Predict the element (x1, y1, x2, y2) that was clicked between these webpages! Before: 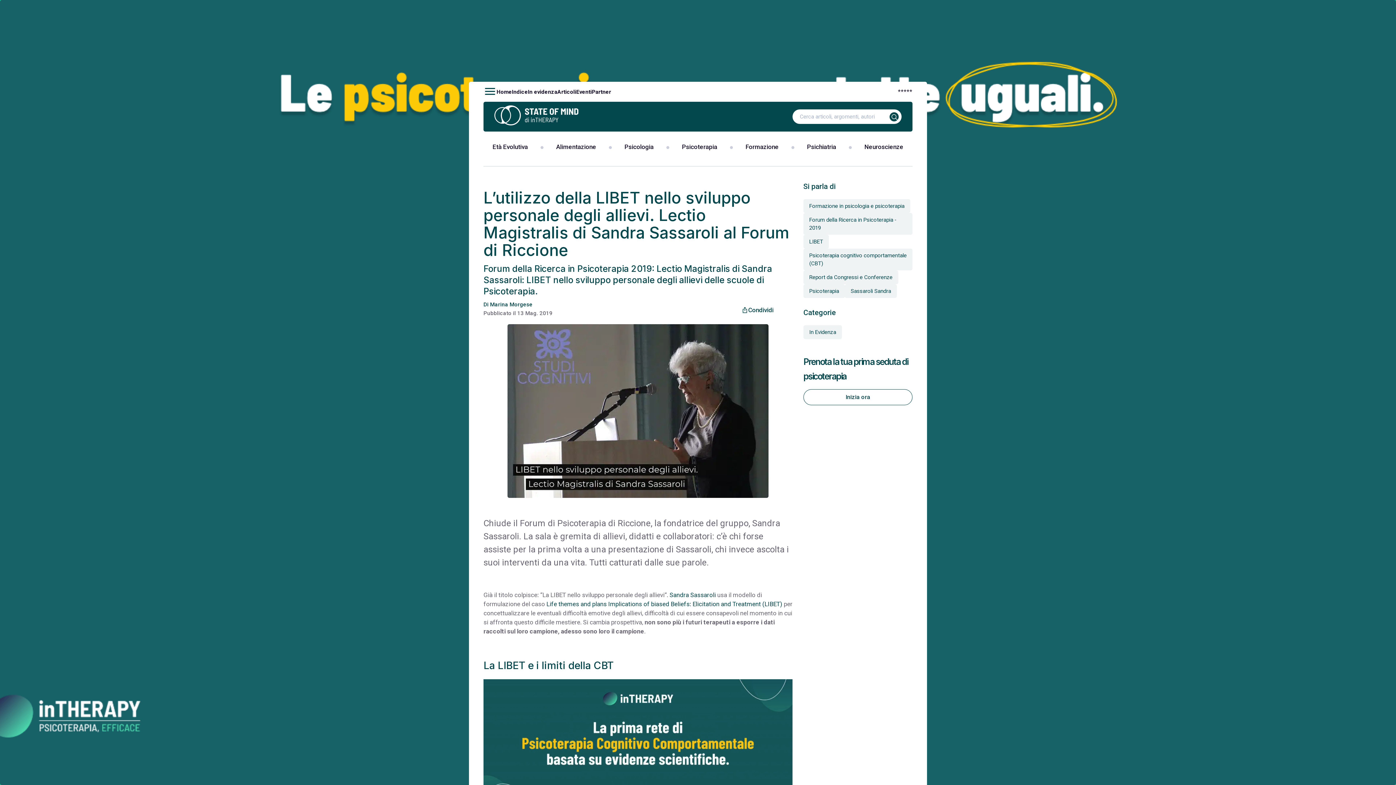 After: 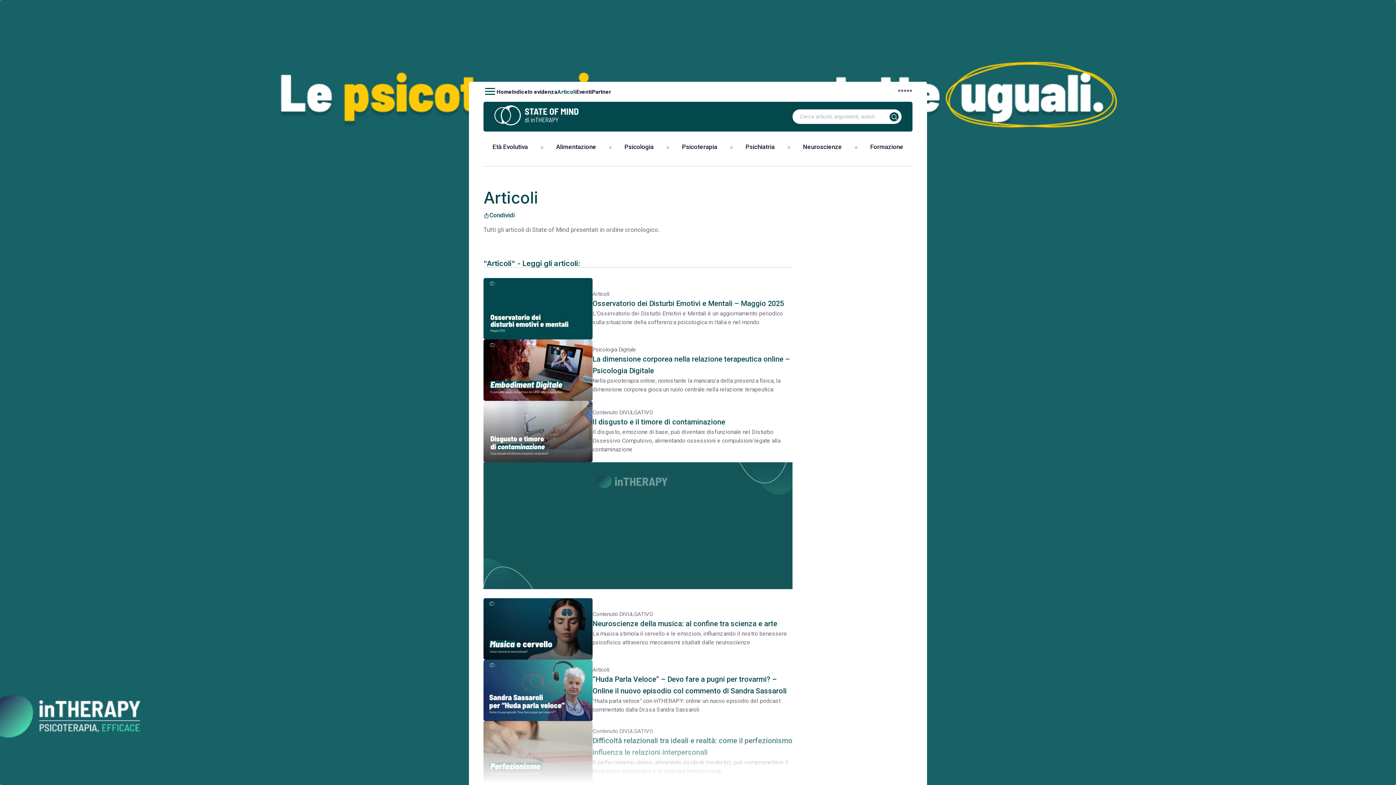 Action: label: Articoli bbox: (557, 88, 576, 95)